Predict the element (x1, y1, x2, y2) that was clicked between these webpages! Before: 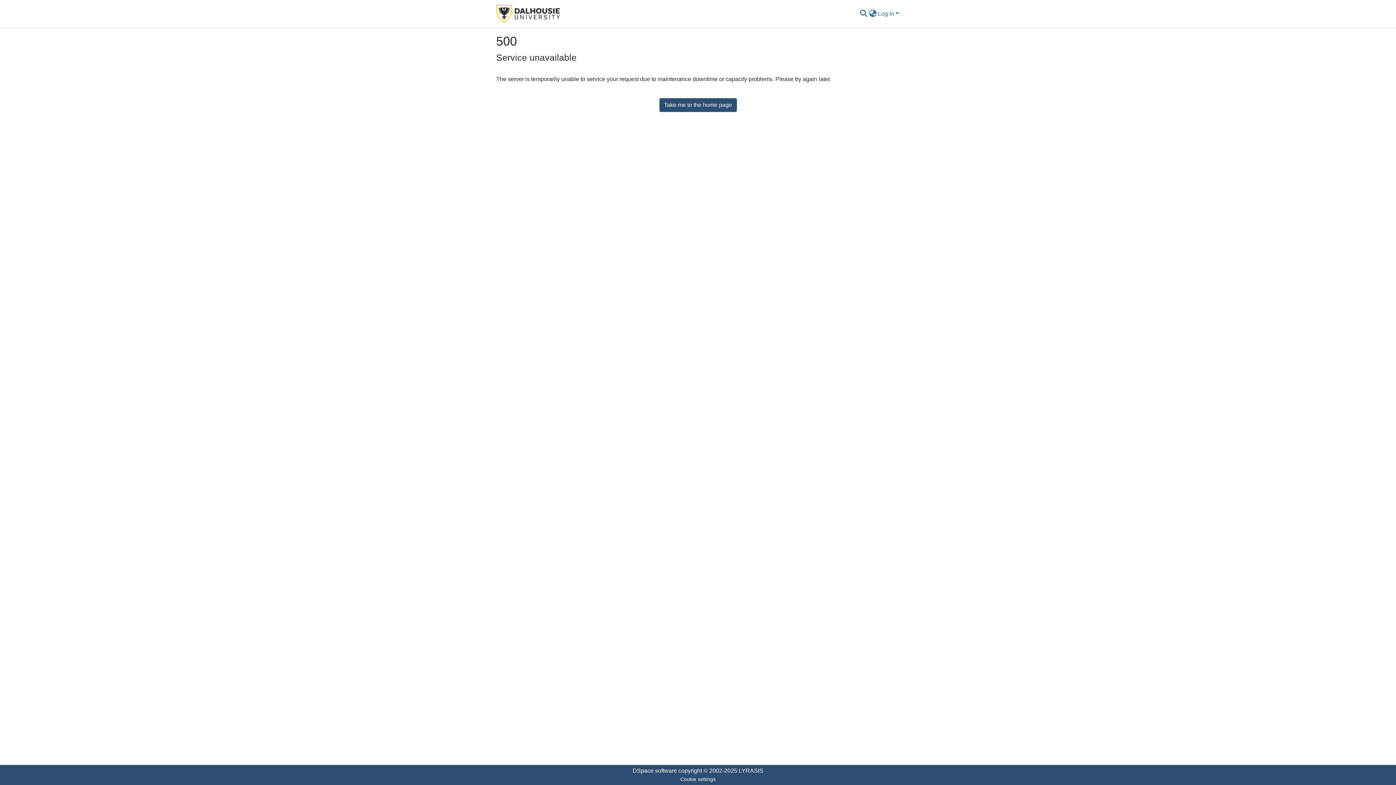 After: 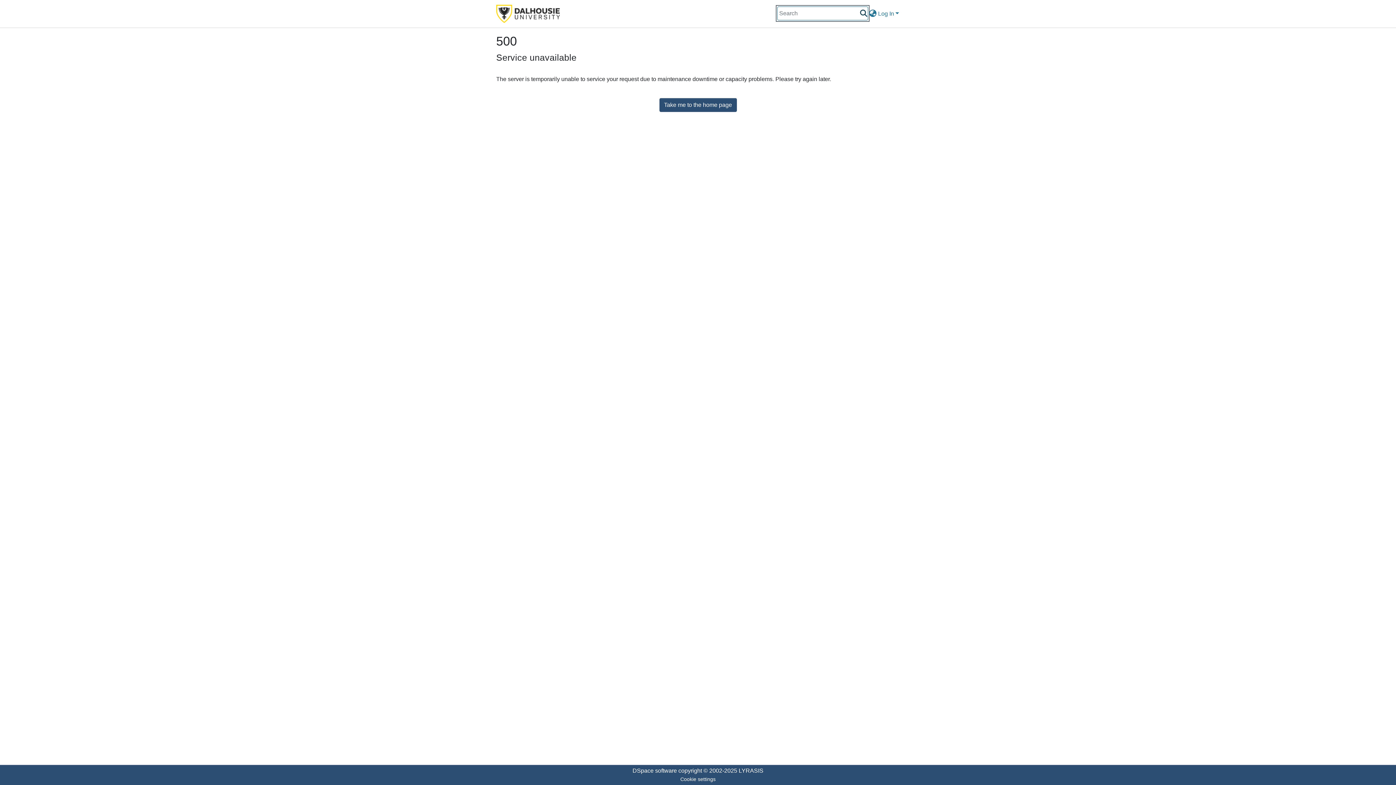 Action: bbox: (859, 9, 868, 18) label: Submit search